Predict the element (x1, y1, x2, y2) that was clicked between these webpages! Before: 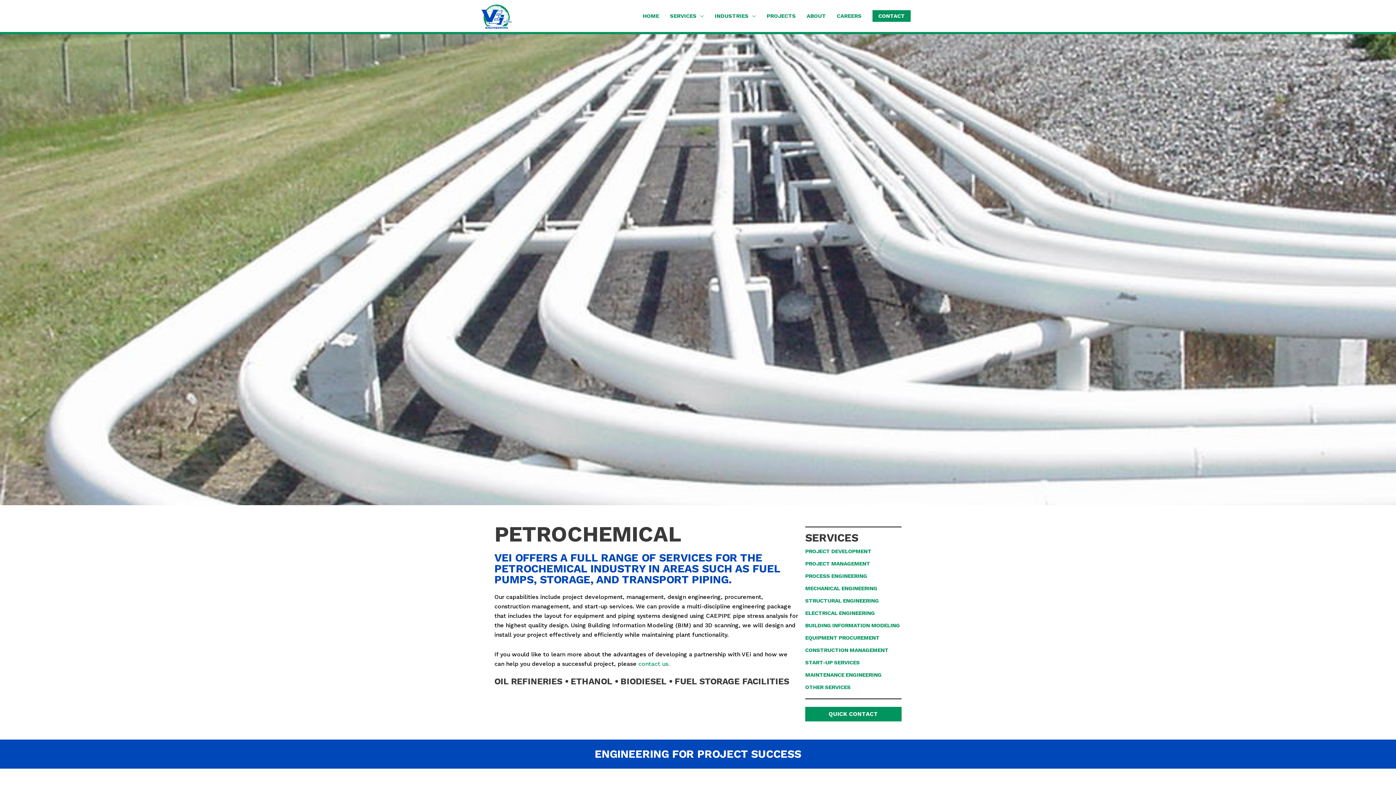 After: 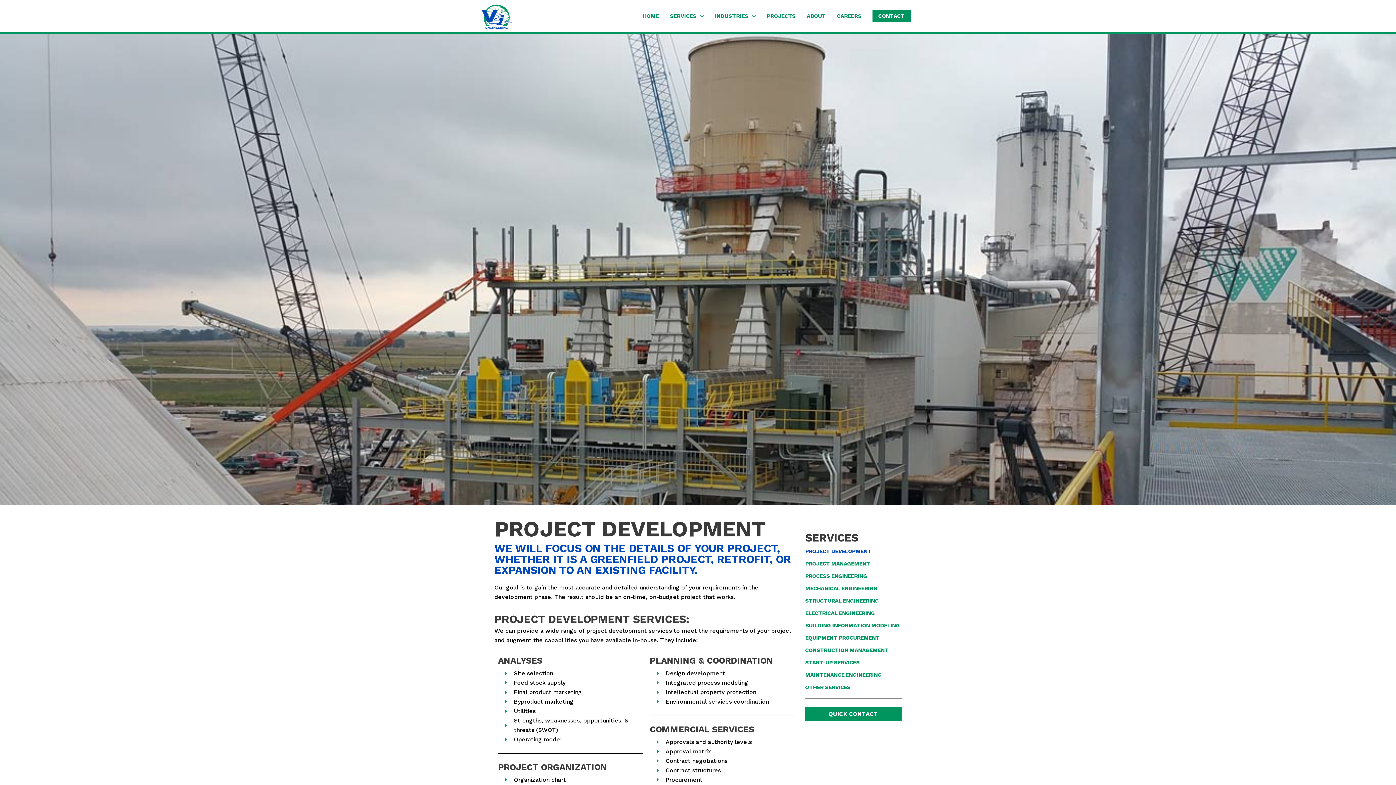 Action: bbox: (805, 545, 901, 557) label: PROJECT DEVELOPMENT